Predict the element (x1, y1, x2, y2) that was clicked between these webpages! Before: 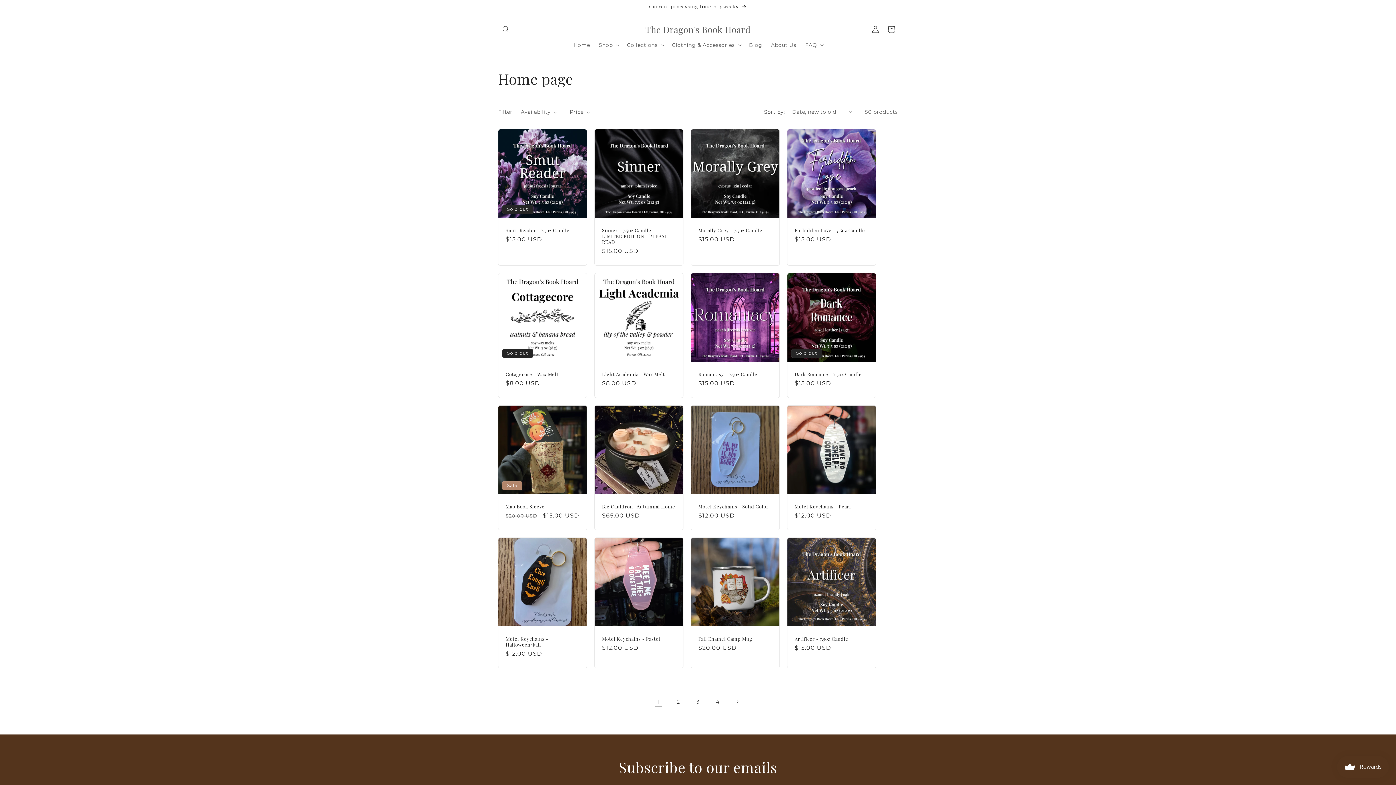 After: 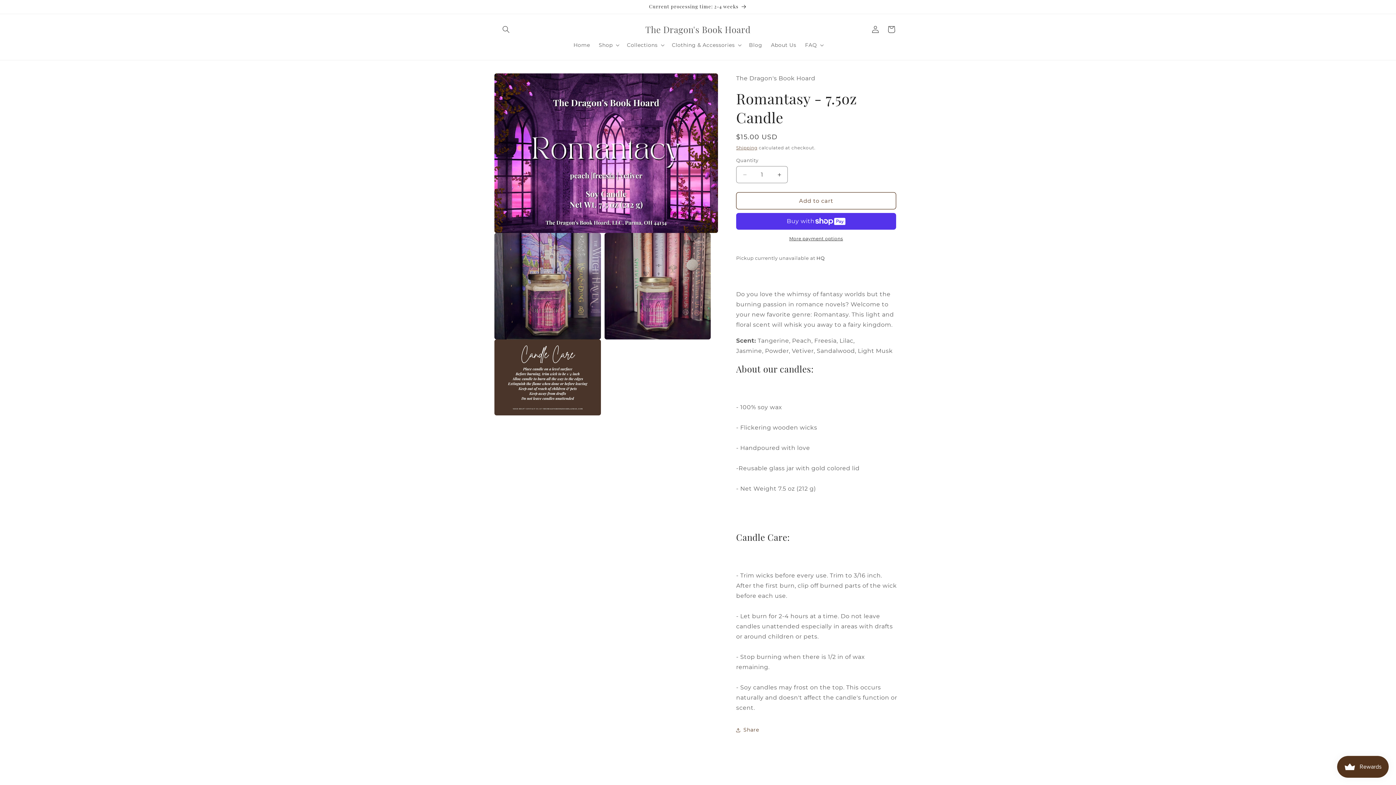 Action: bbox: (698, 371, 772, 377) label: Romantasy - 7.5oz Candle